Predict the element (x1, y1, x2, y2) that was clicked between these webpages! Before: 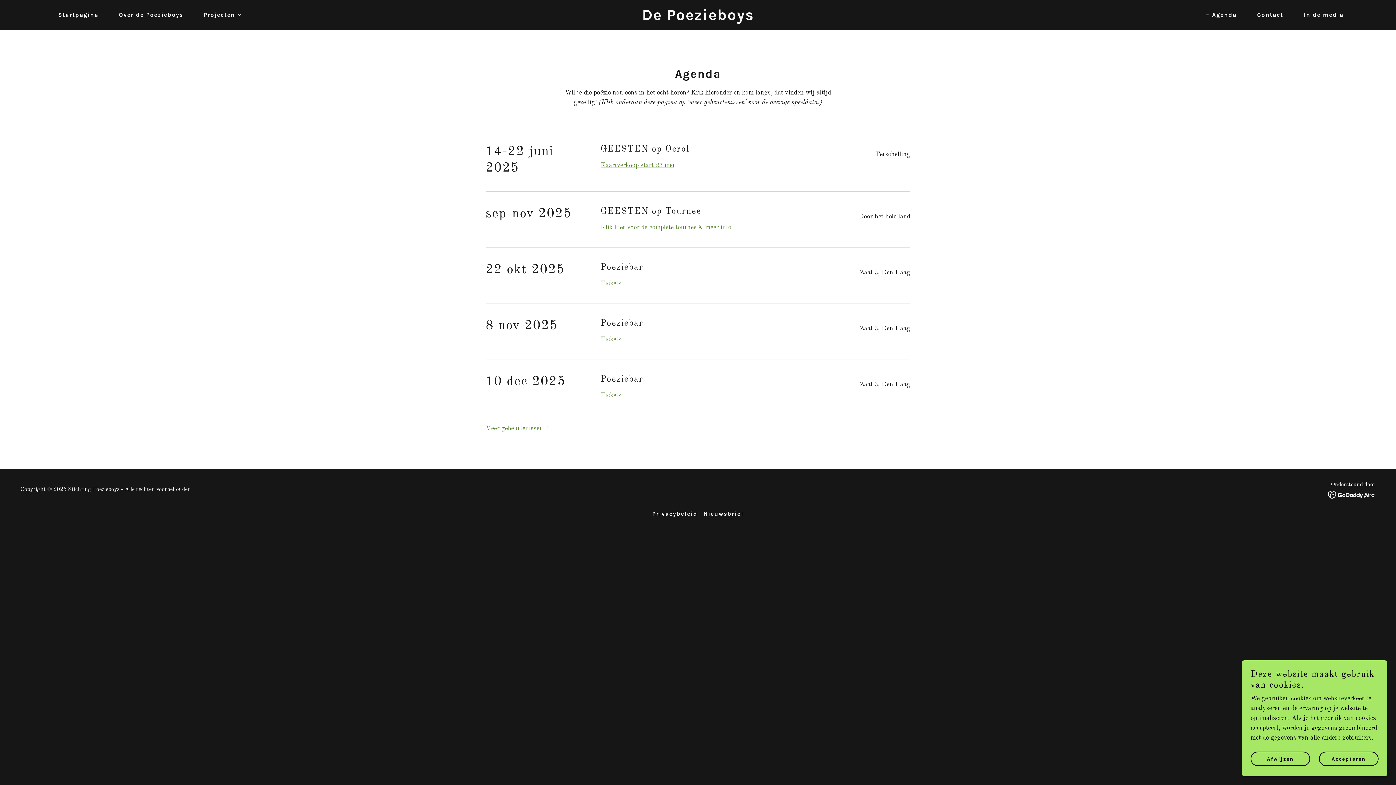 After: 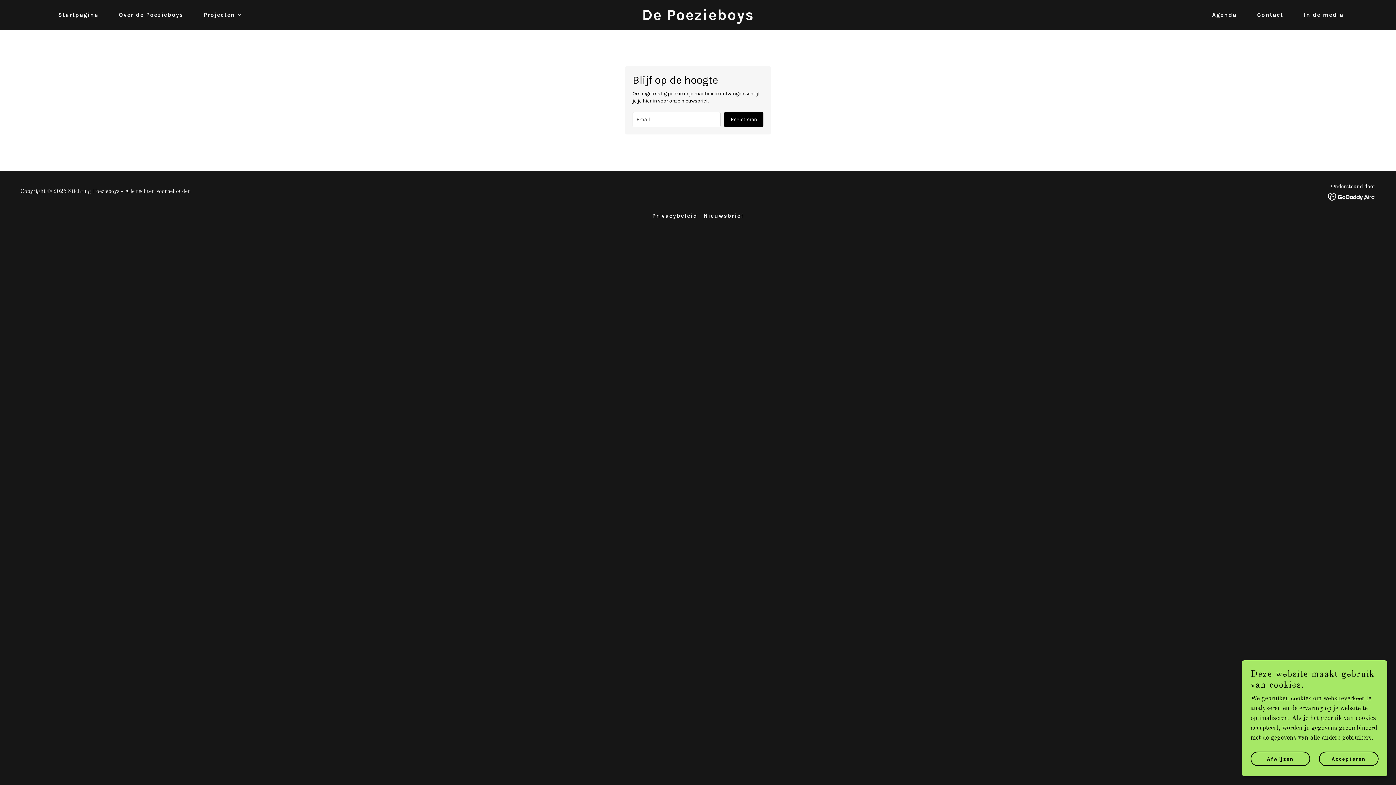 Action: label: Nieuwsbrief bbox: (700, 507, 746, 520)